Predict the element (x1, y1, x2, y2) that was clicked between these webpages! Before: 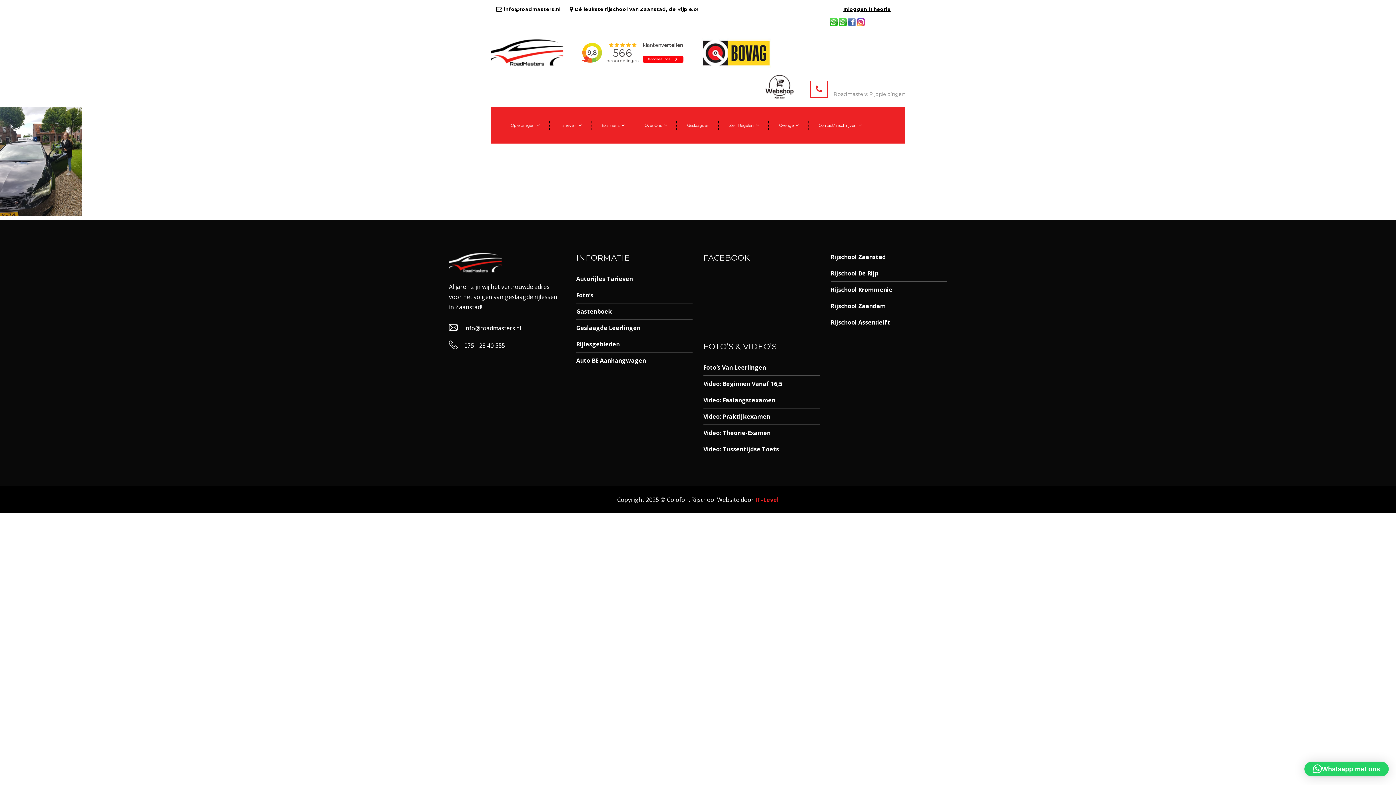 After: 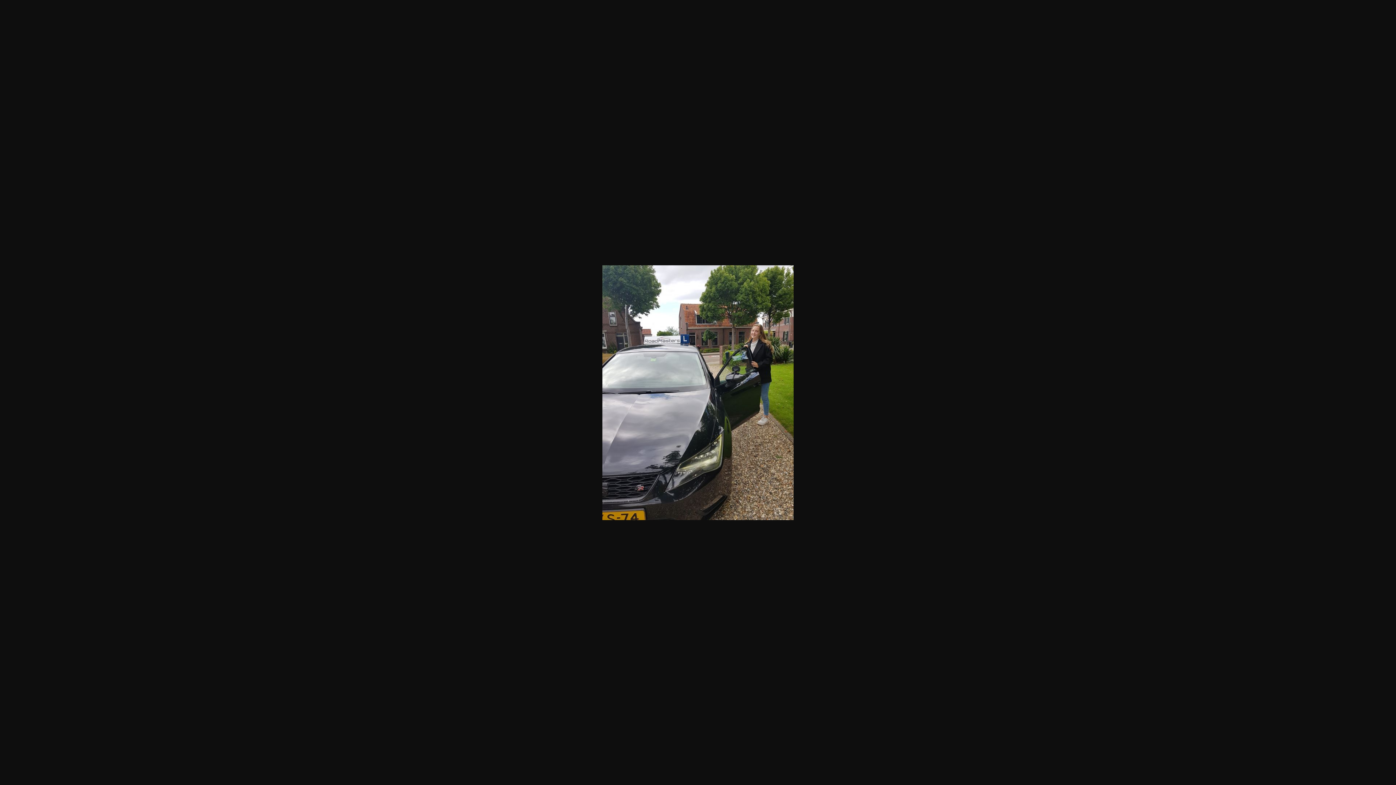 Action: bbox: (0, 157, 81, 164)